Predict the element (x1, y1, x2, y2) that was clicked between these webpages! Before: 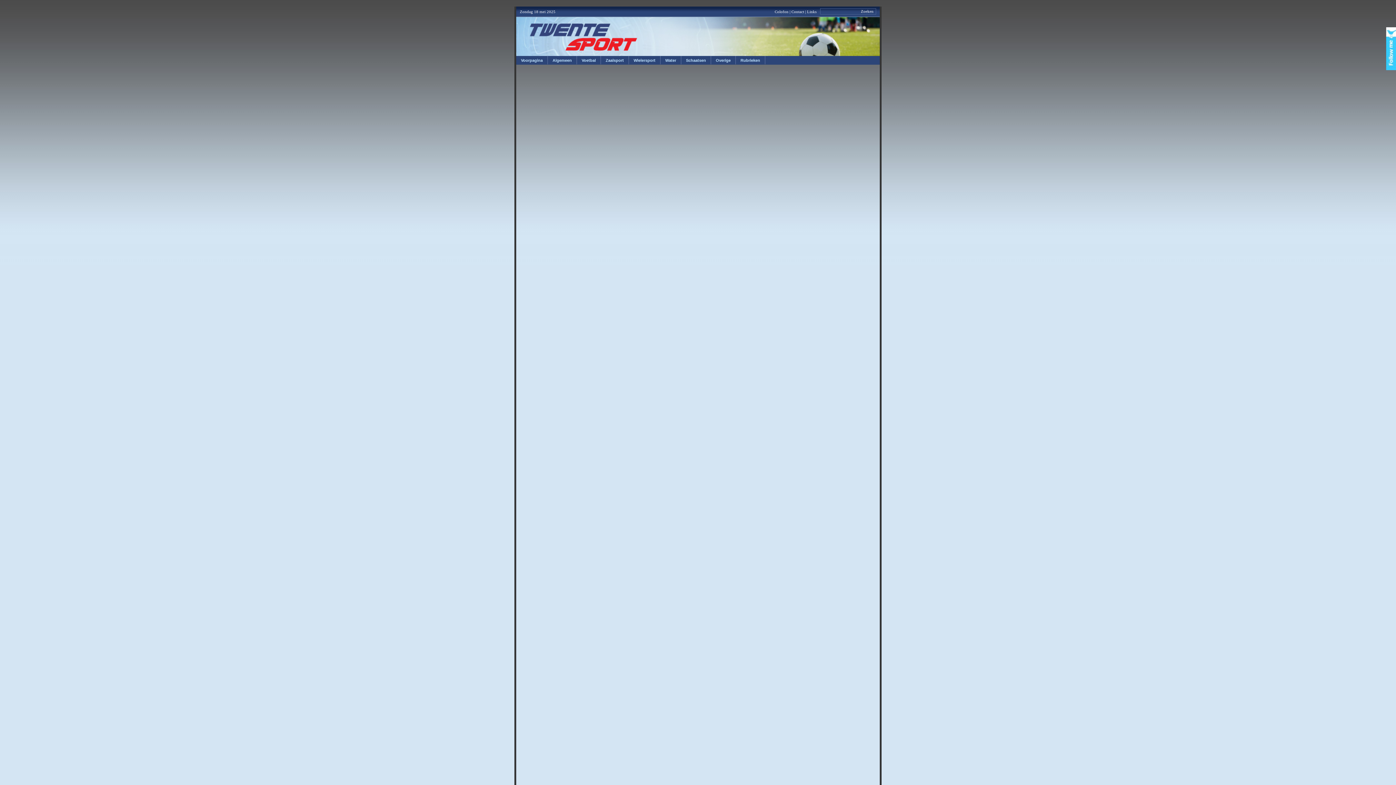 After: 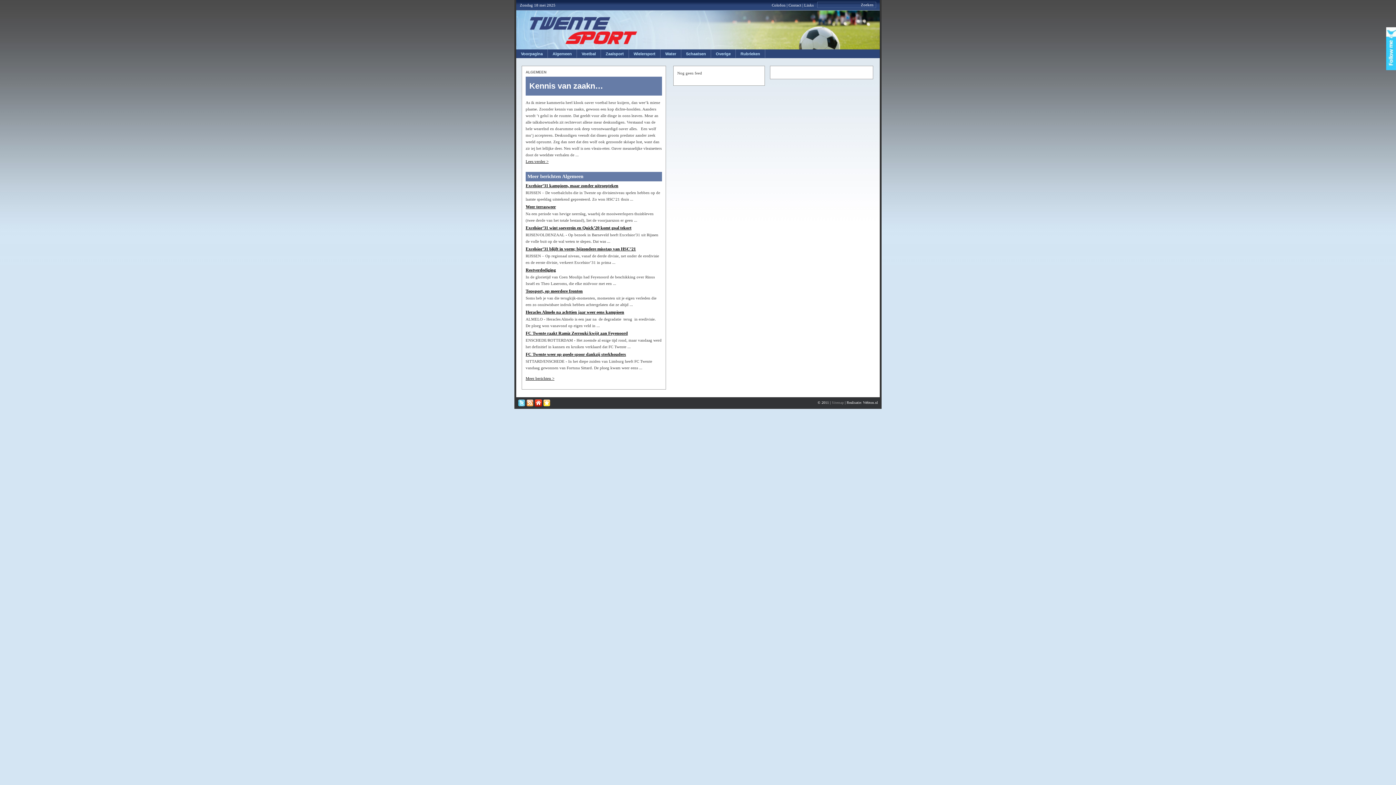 Action: bbox: (548, 56, 577, 64) label: Algemeen